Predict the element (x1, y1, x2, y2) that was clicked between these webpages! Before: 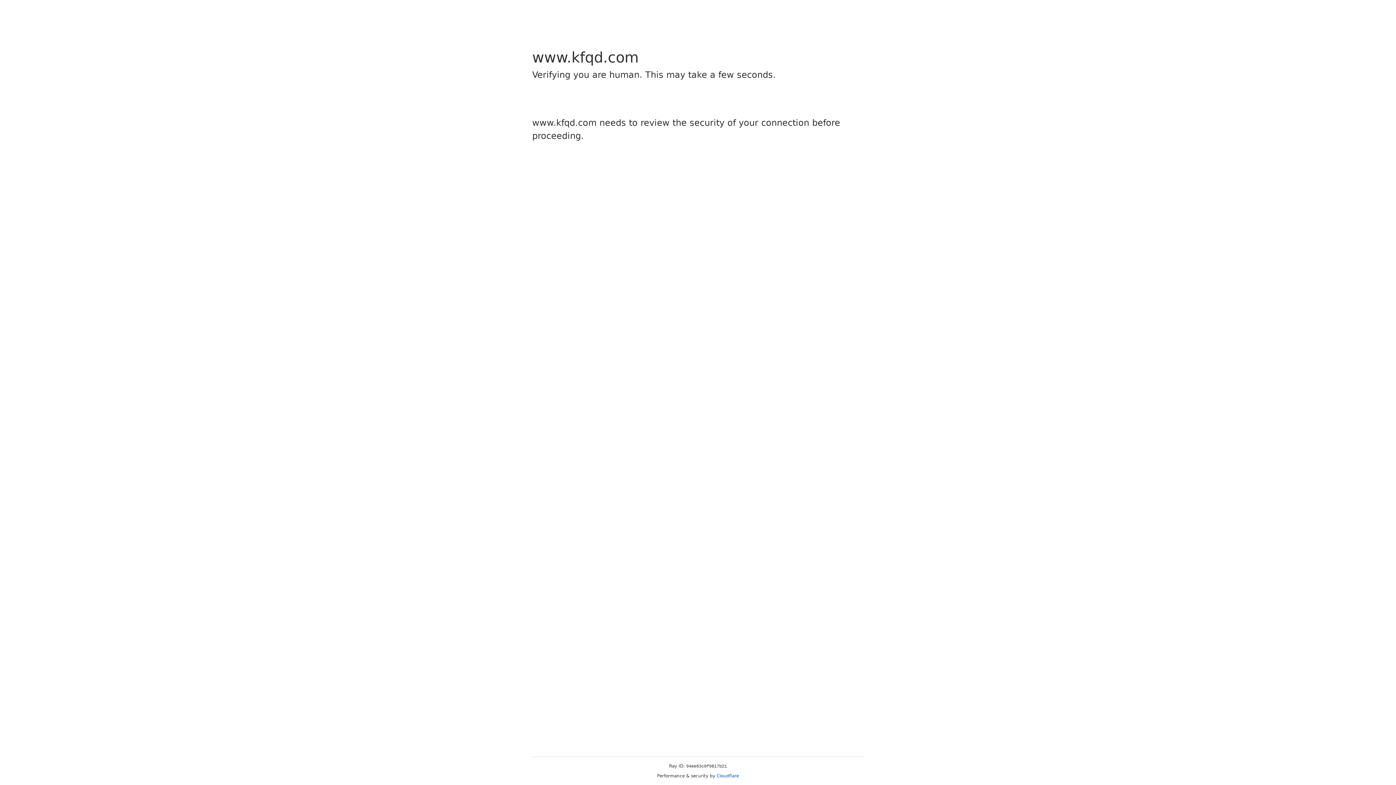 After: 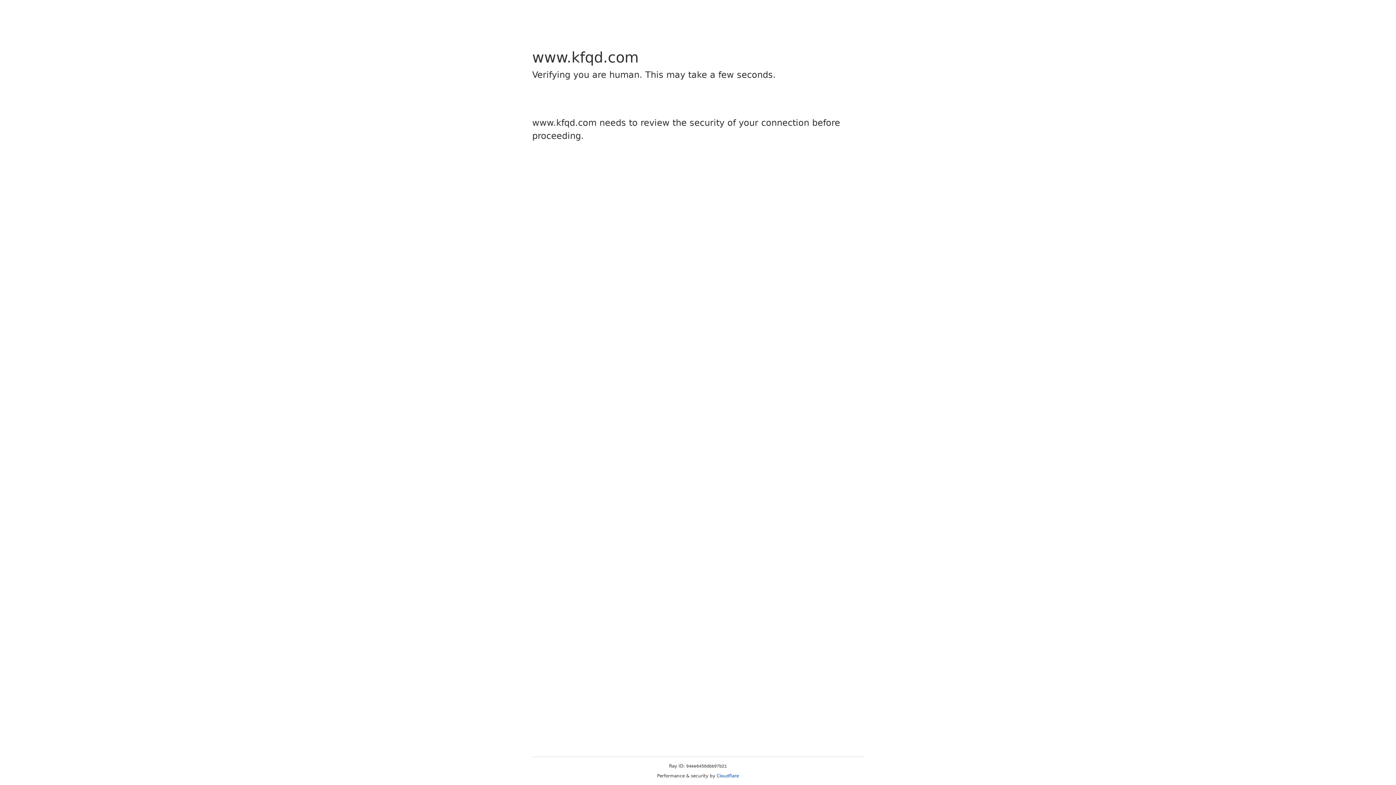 Action: bbox: (716, 773, 739, 778) label: Cloudflare